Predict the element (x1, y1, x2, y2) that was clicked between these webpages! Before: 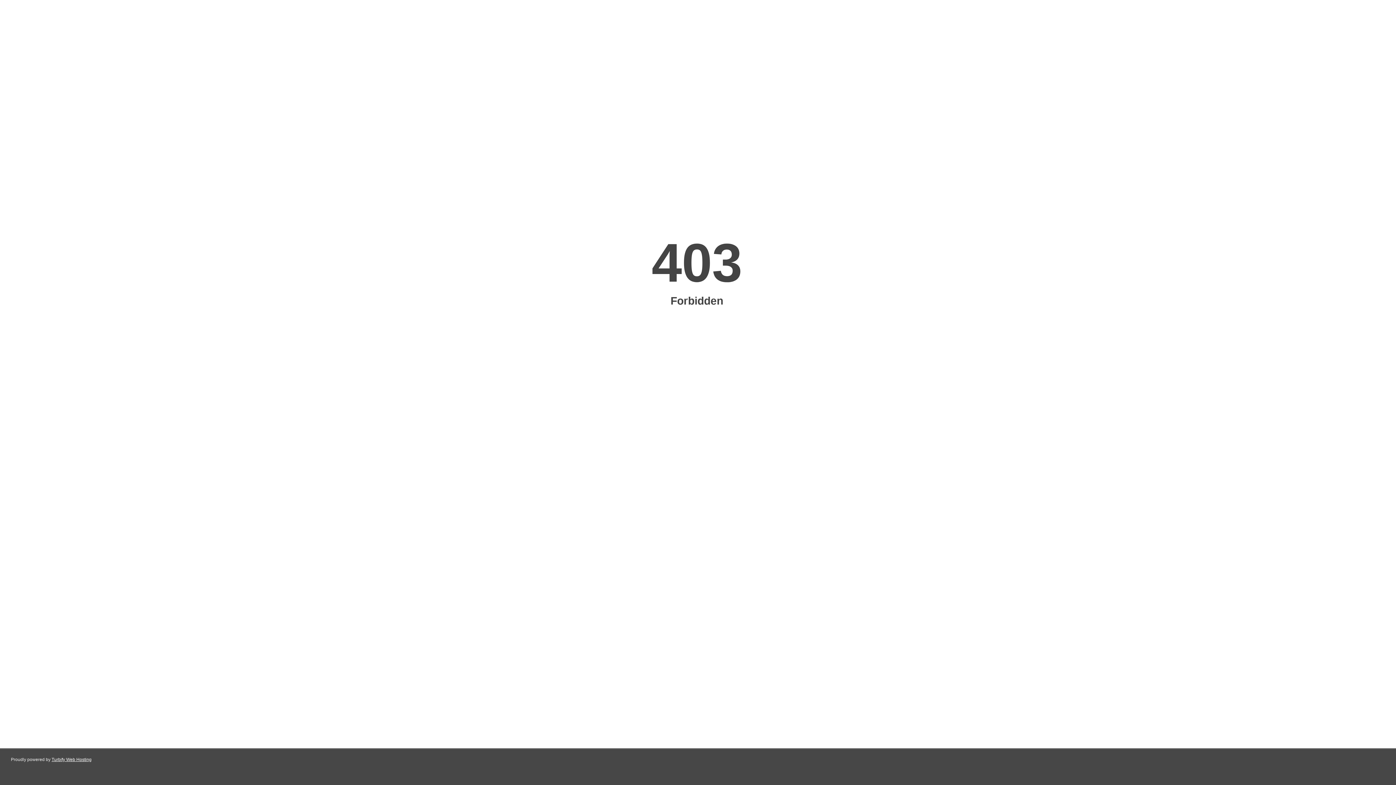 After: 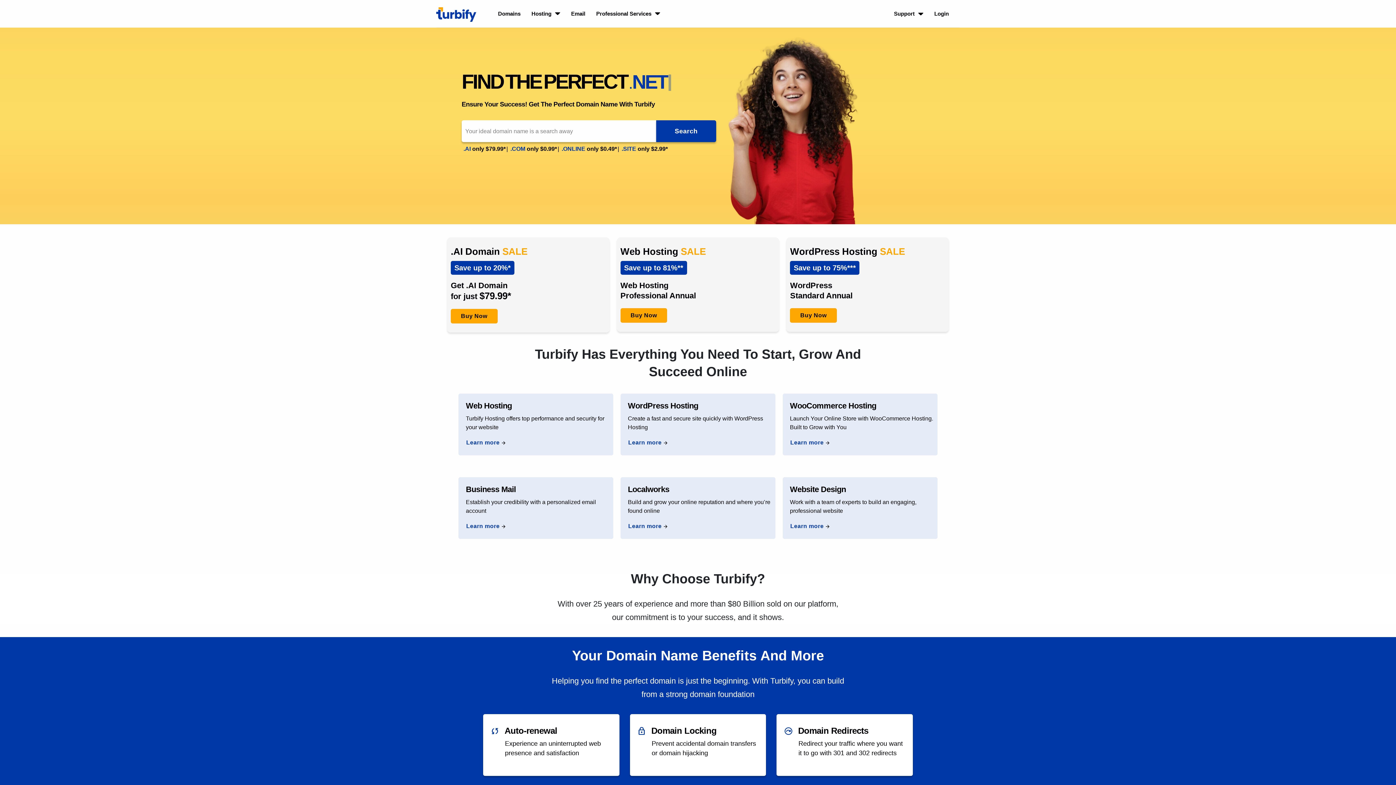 Action: label: Turbify Web Hosting bbox: (51, 757, 91, 762)